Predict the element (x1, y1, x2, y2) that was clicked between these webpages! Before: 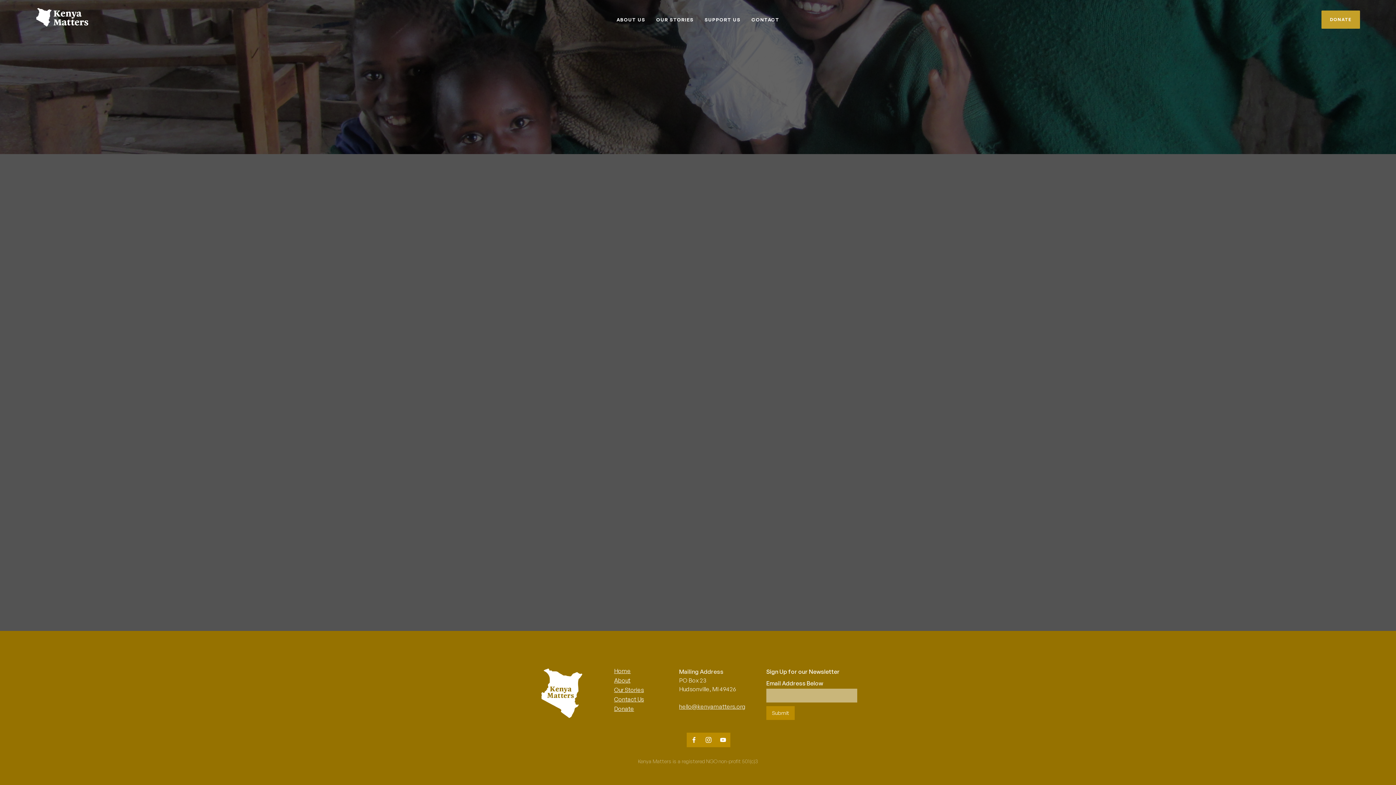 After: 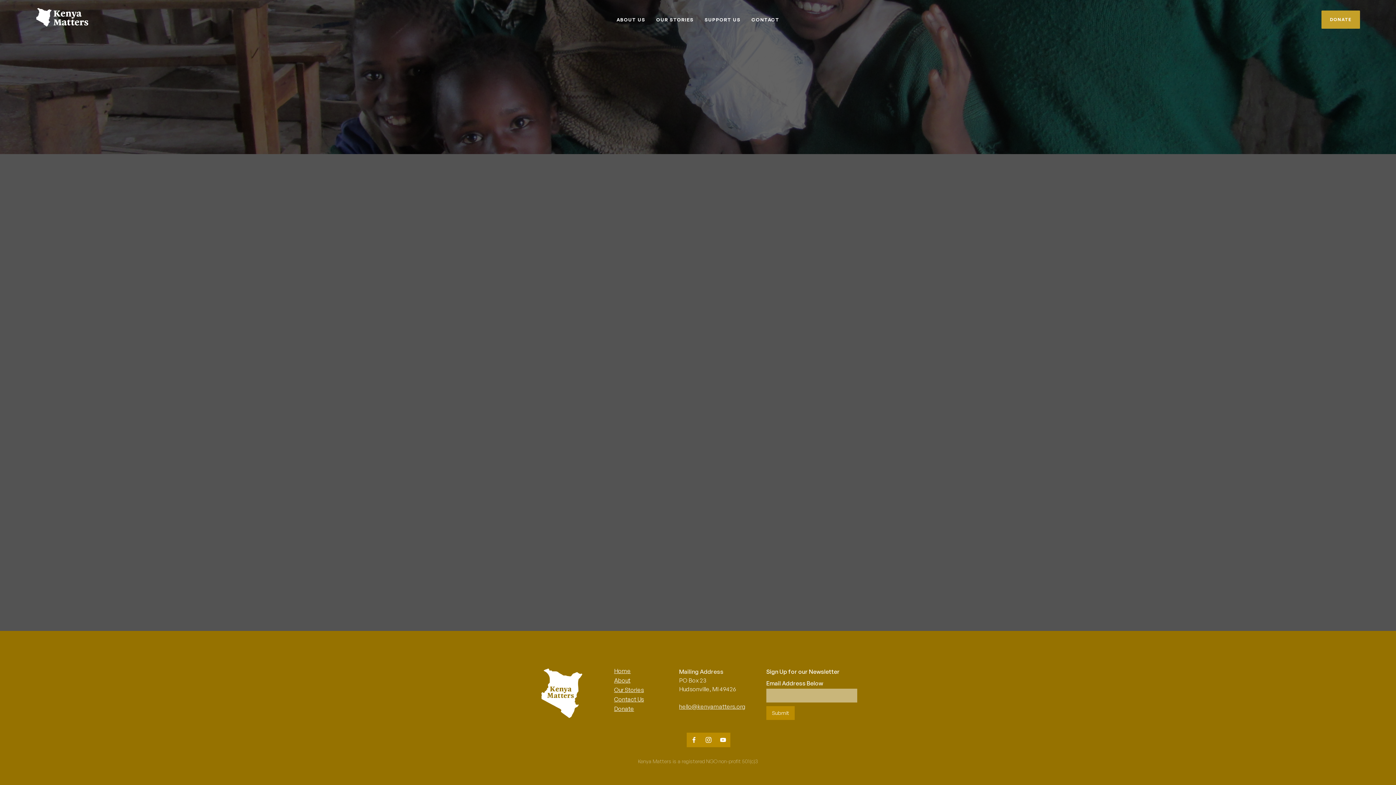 Action: label: CONTACT bbox: (746, 7, 785, 32)